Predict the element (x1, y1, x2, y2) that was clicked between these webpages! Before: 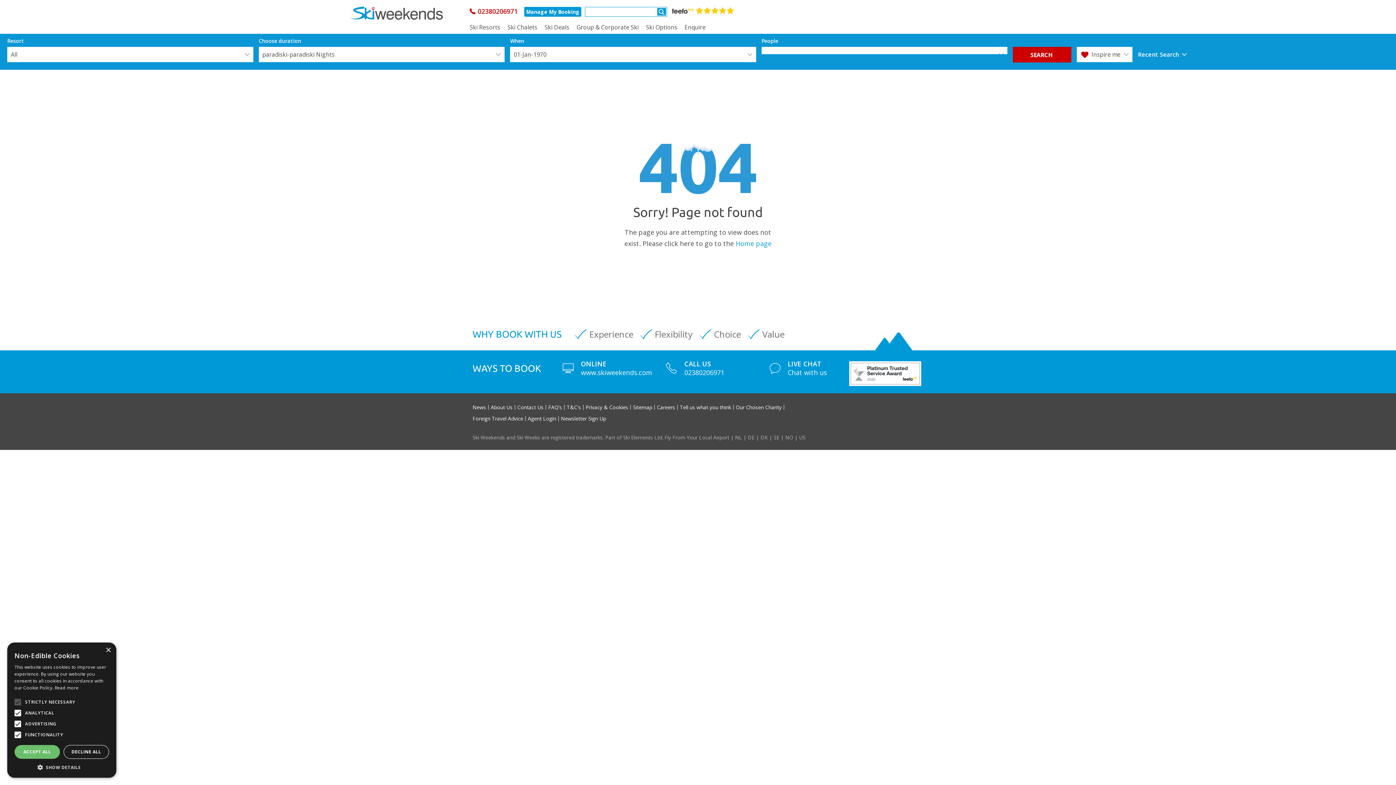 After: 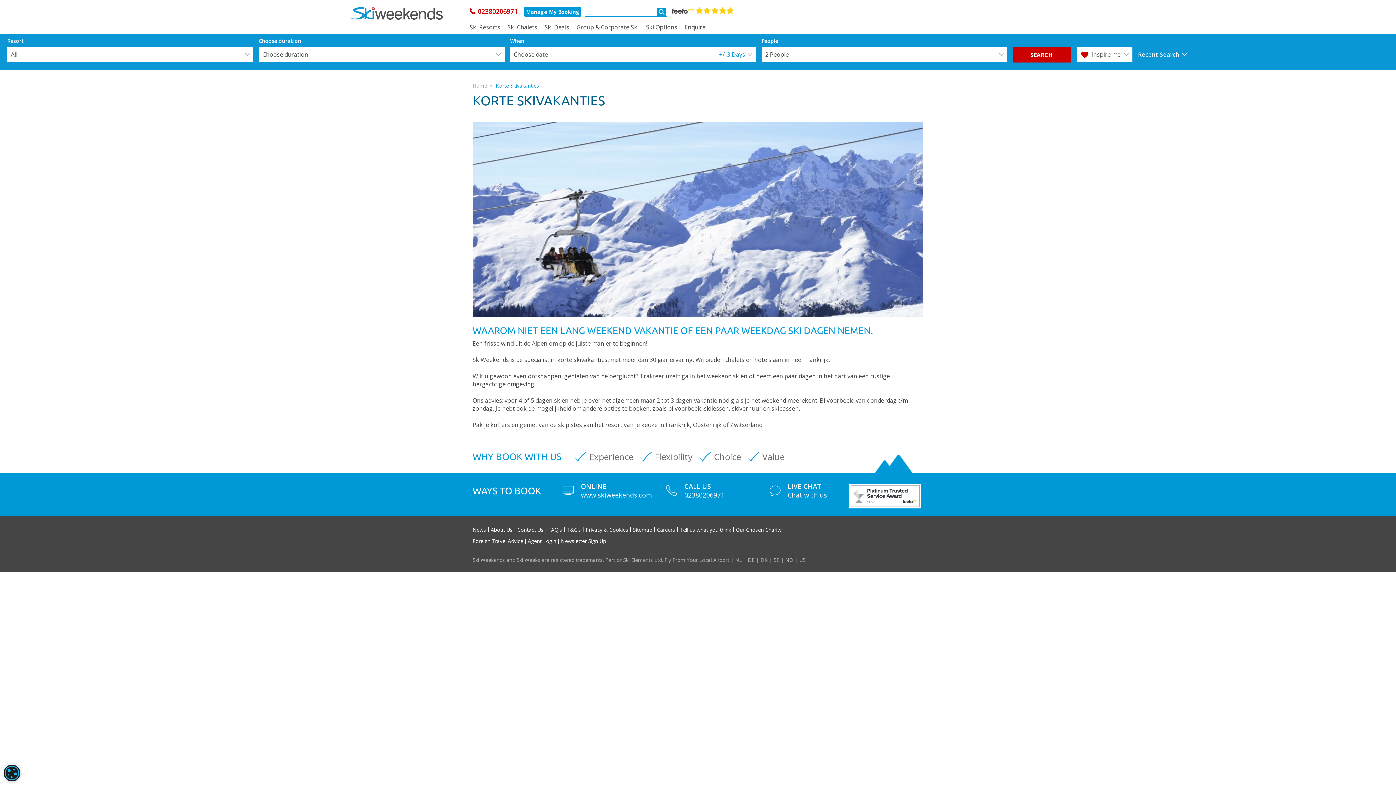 Action: label: NL bbox: (735, 434, 742, 440)